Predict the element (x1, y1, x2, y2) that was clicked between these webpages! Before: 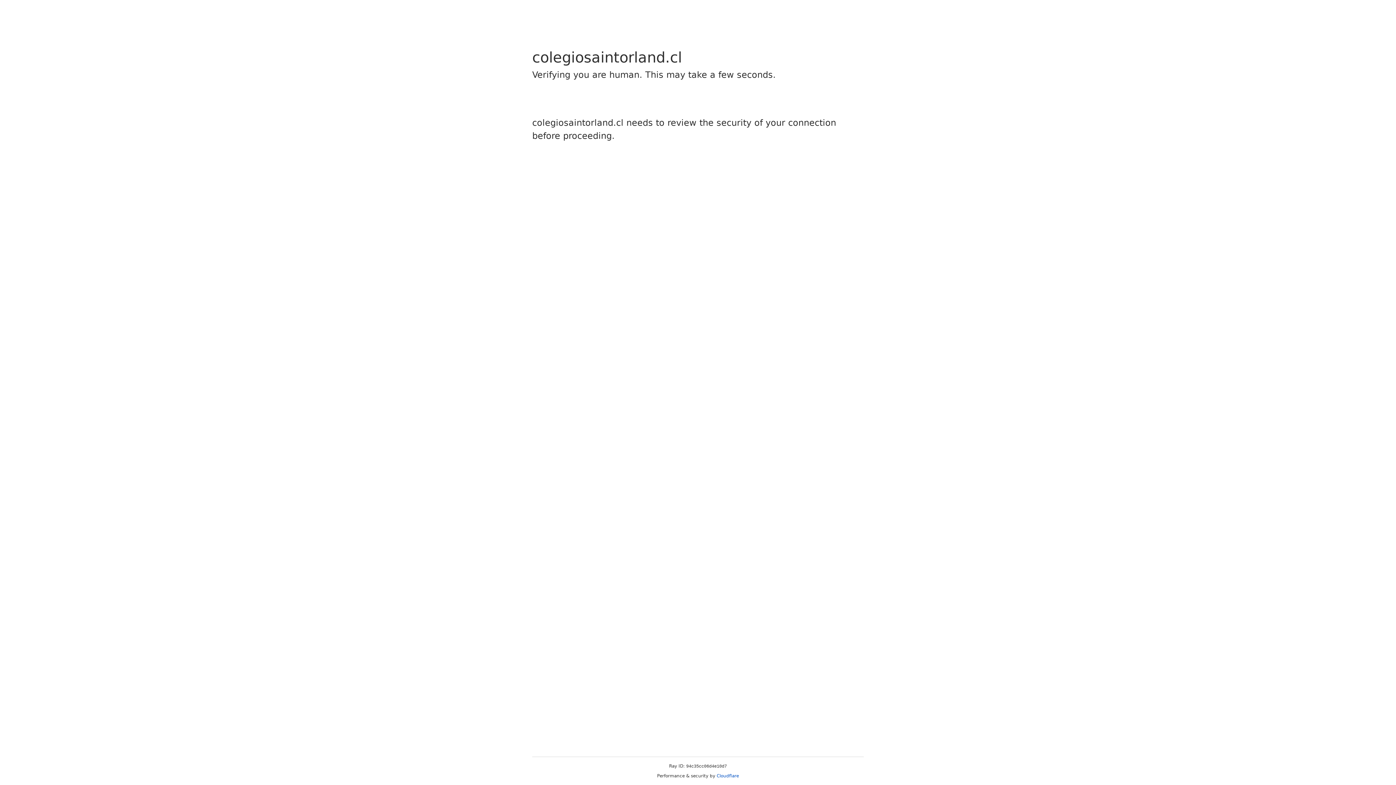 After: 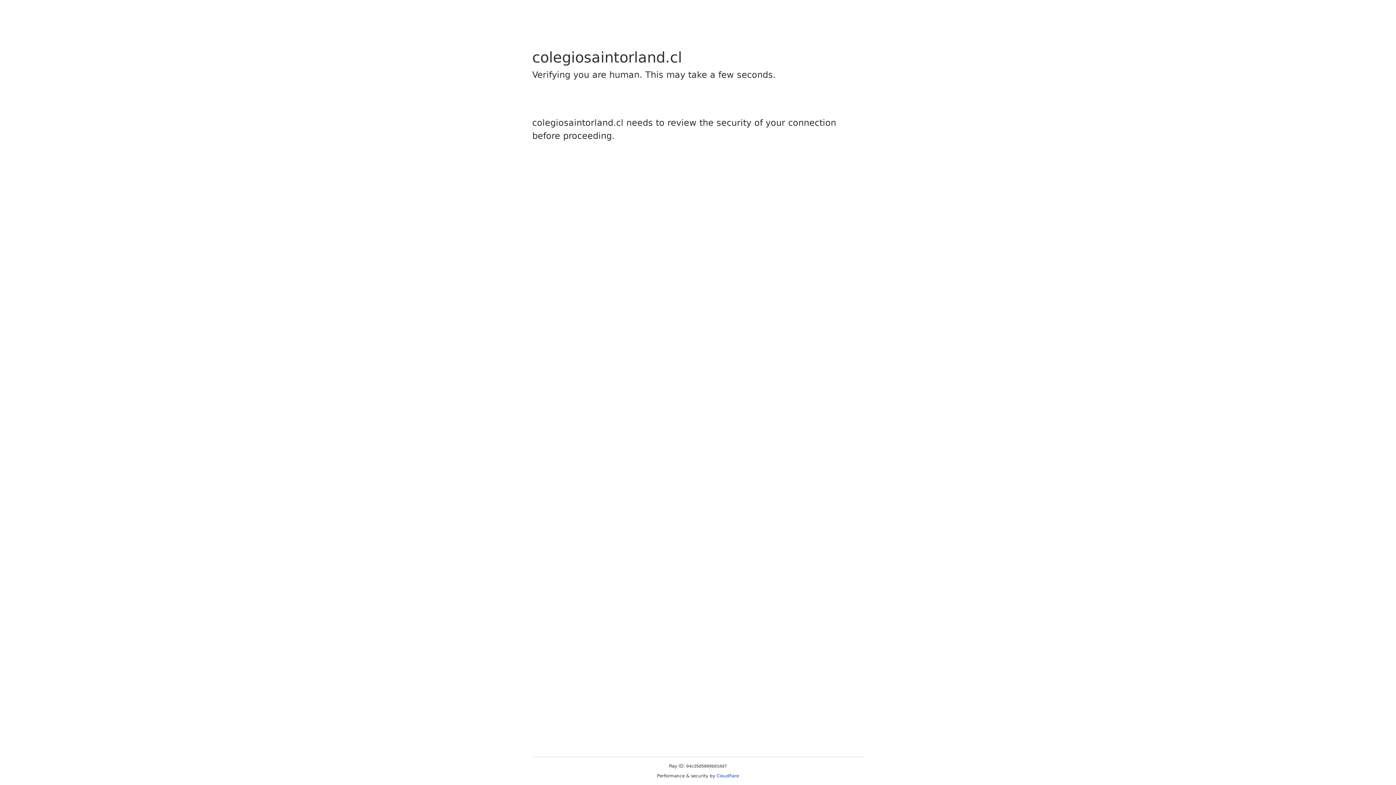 Action: label: Cloudflare bbox: (716, 773, 739, 778)